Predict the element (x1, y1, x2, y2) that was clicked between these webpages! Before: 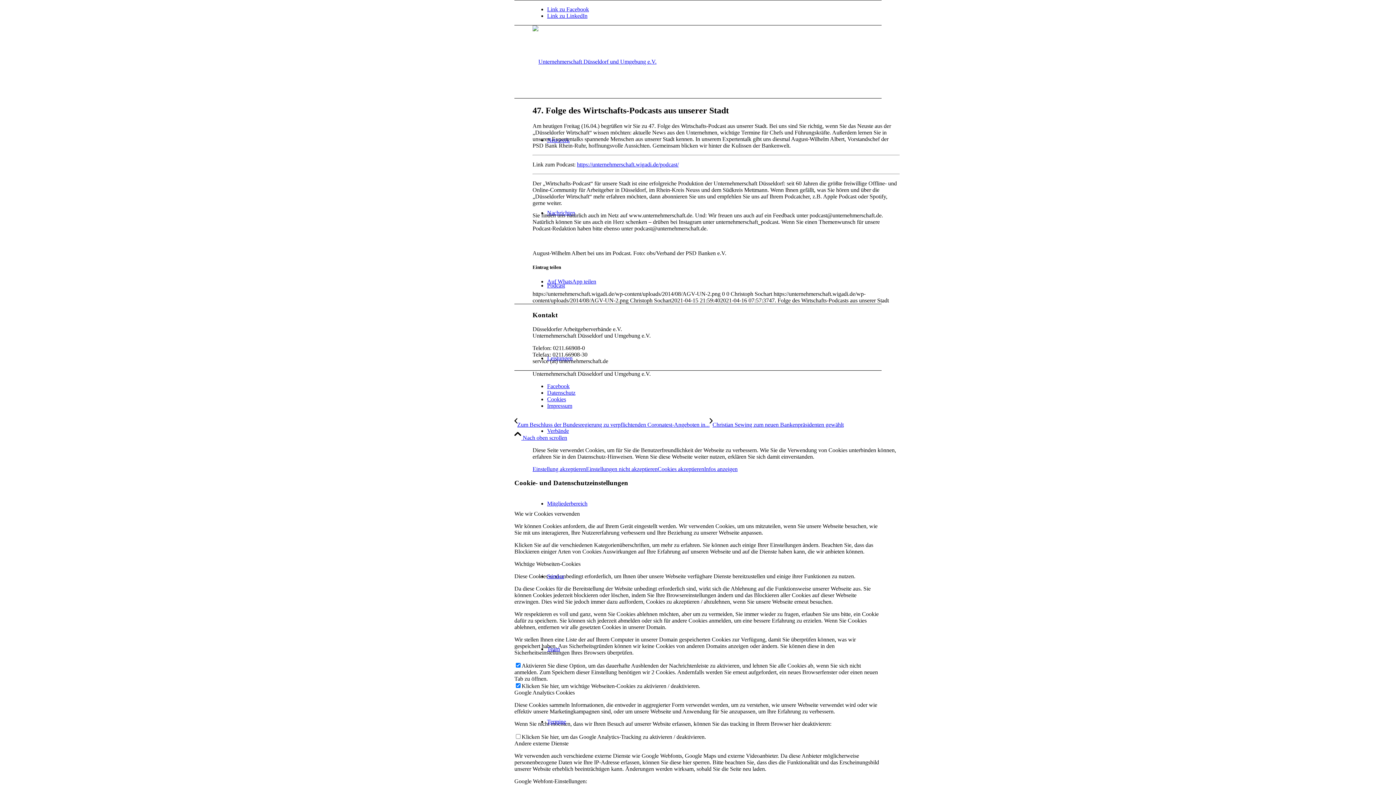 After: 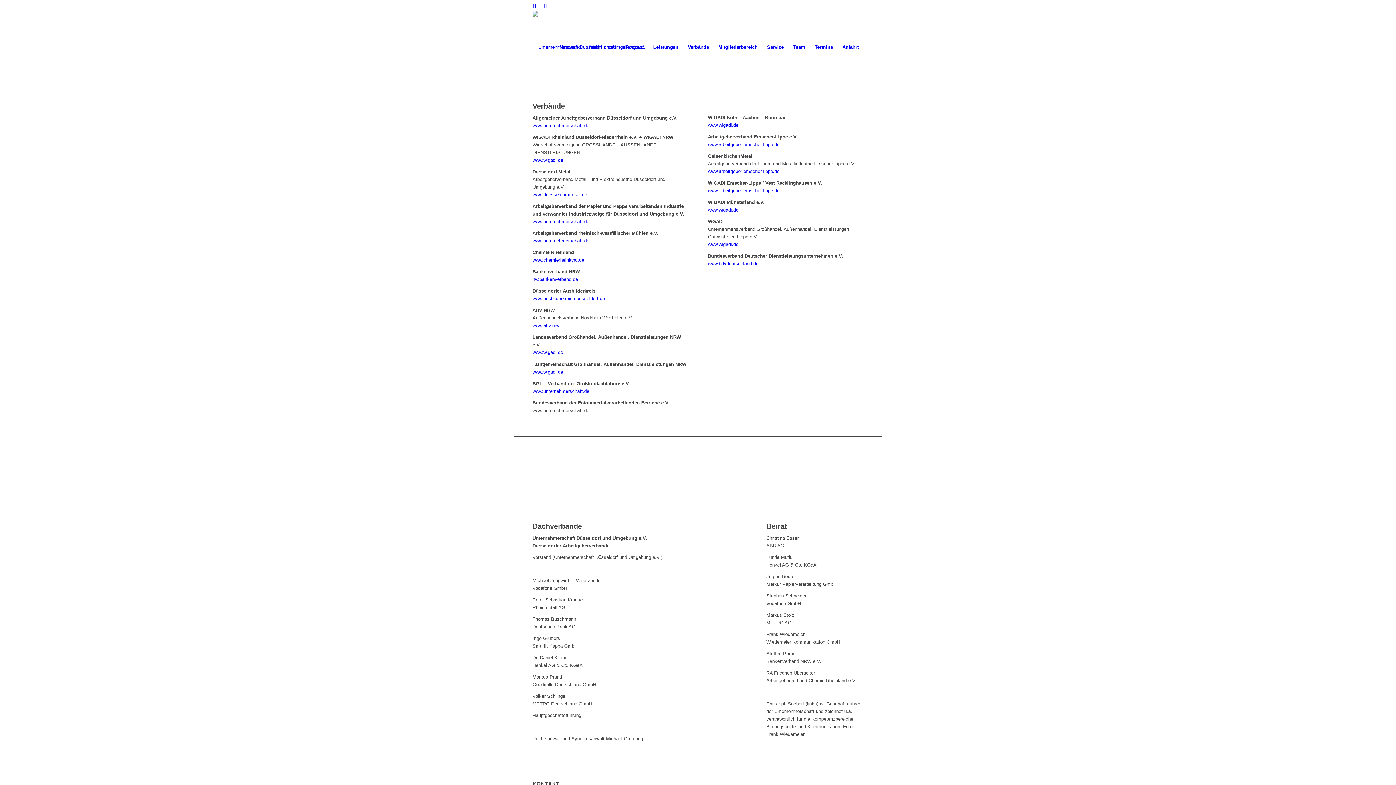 Action: bbox: (547, 428, 569, 434) label: Verbände